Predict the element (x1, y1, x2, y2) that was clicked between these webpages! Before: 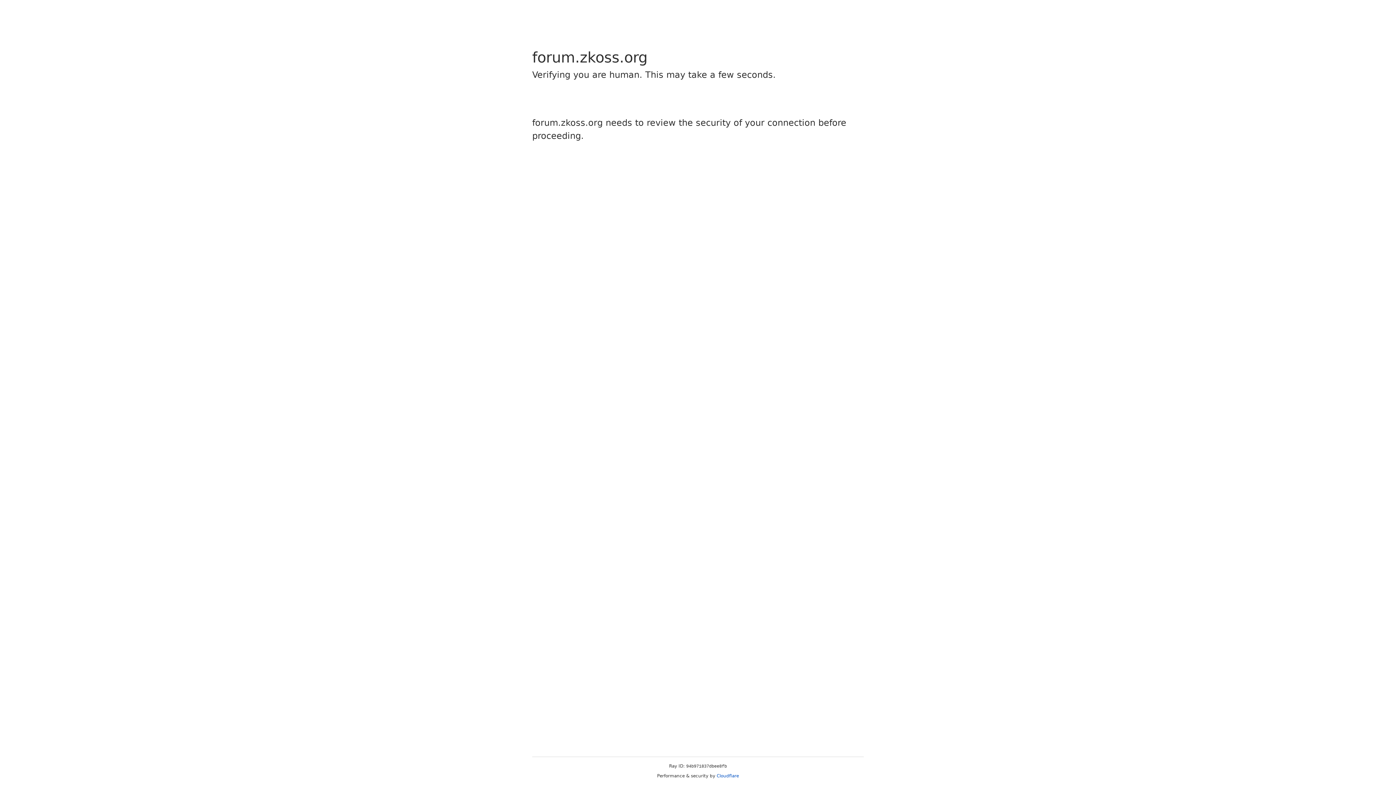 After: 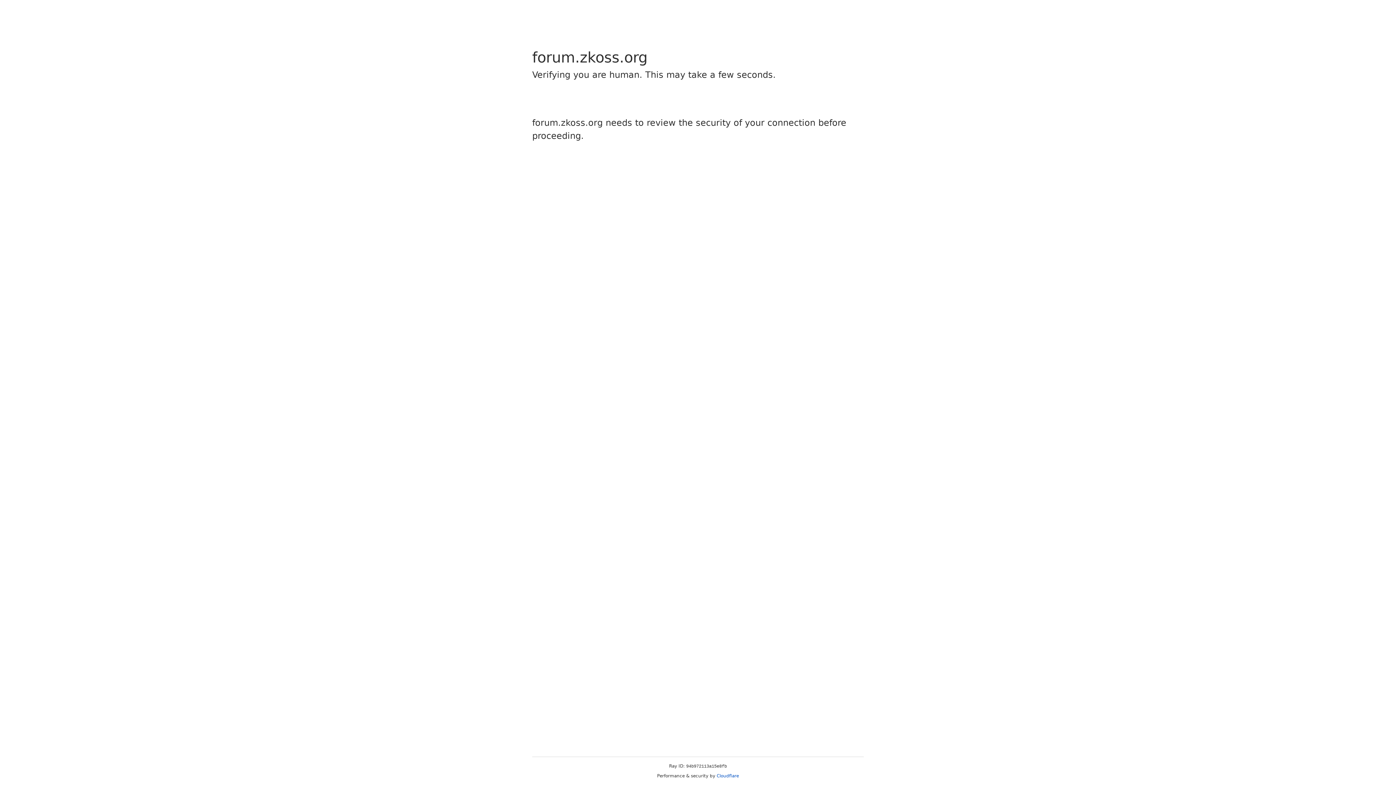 Action: label: Cloudflare bbox: (716, 773, 739, 778)